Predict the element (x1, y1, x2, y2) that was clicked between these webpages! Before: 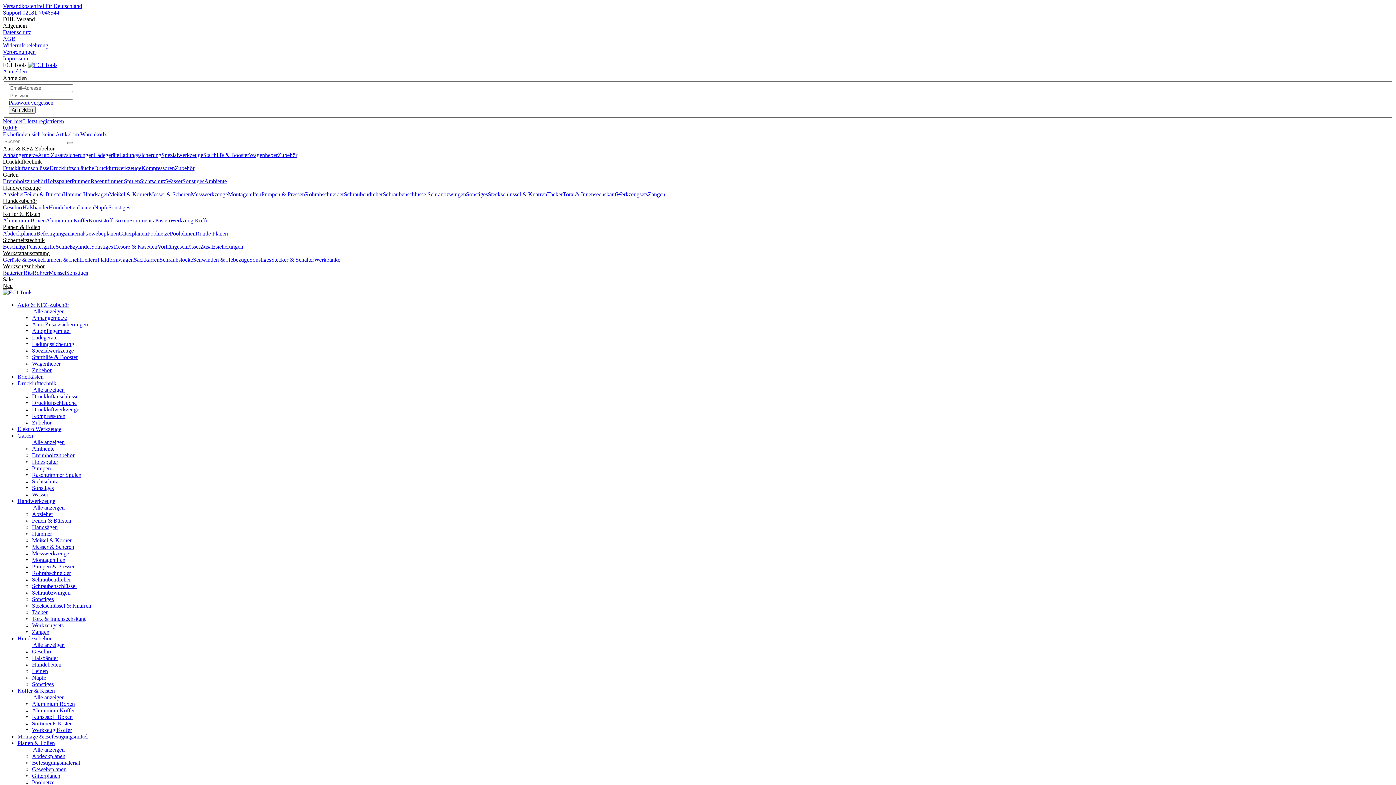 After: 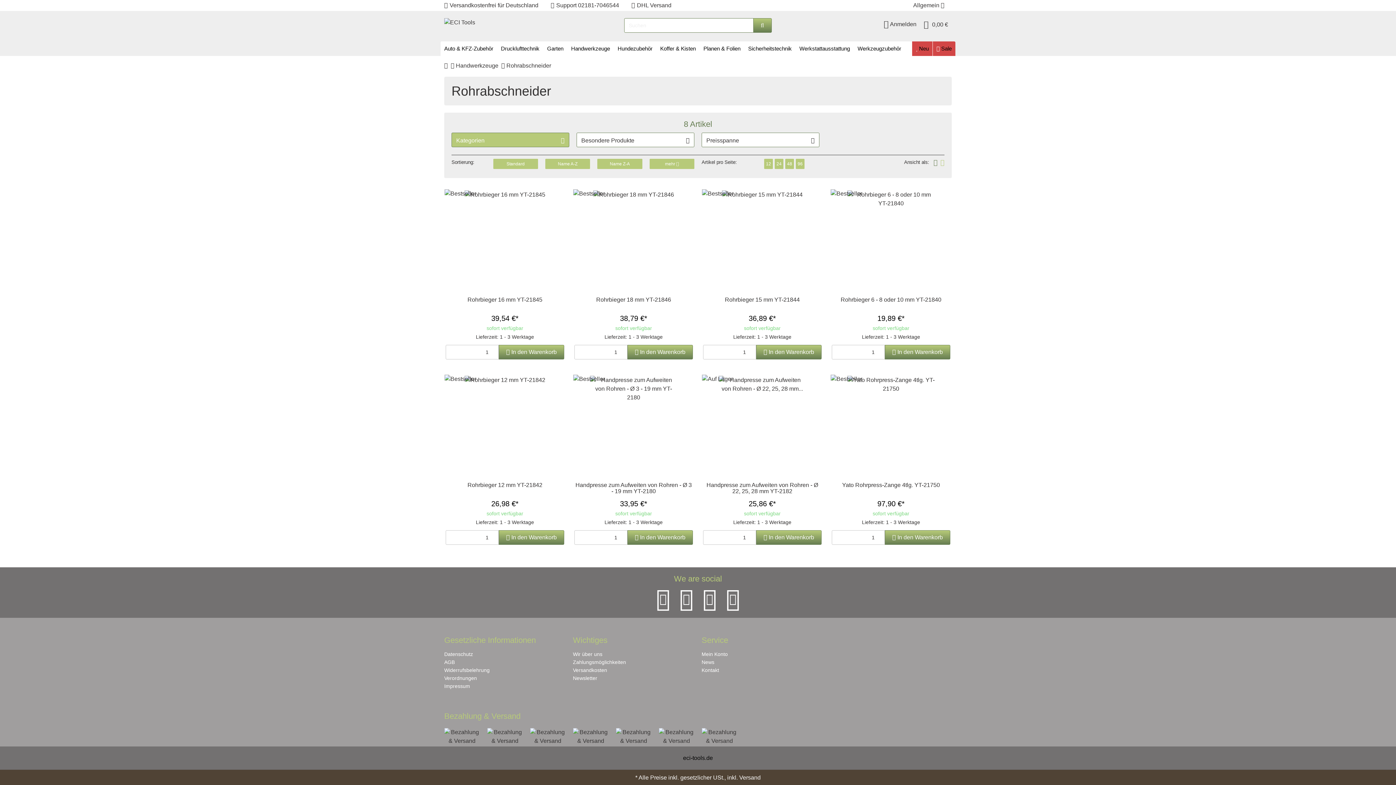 Action: label: Rohrabschneider bbox: (32, 570, 70, 576)